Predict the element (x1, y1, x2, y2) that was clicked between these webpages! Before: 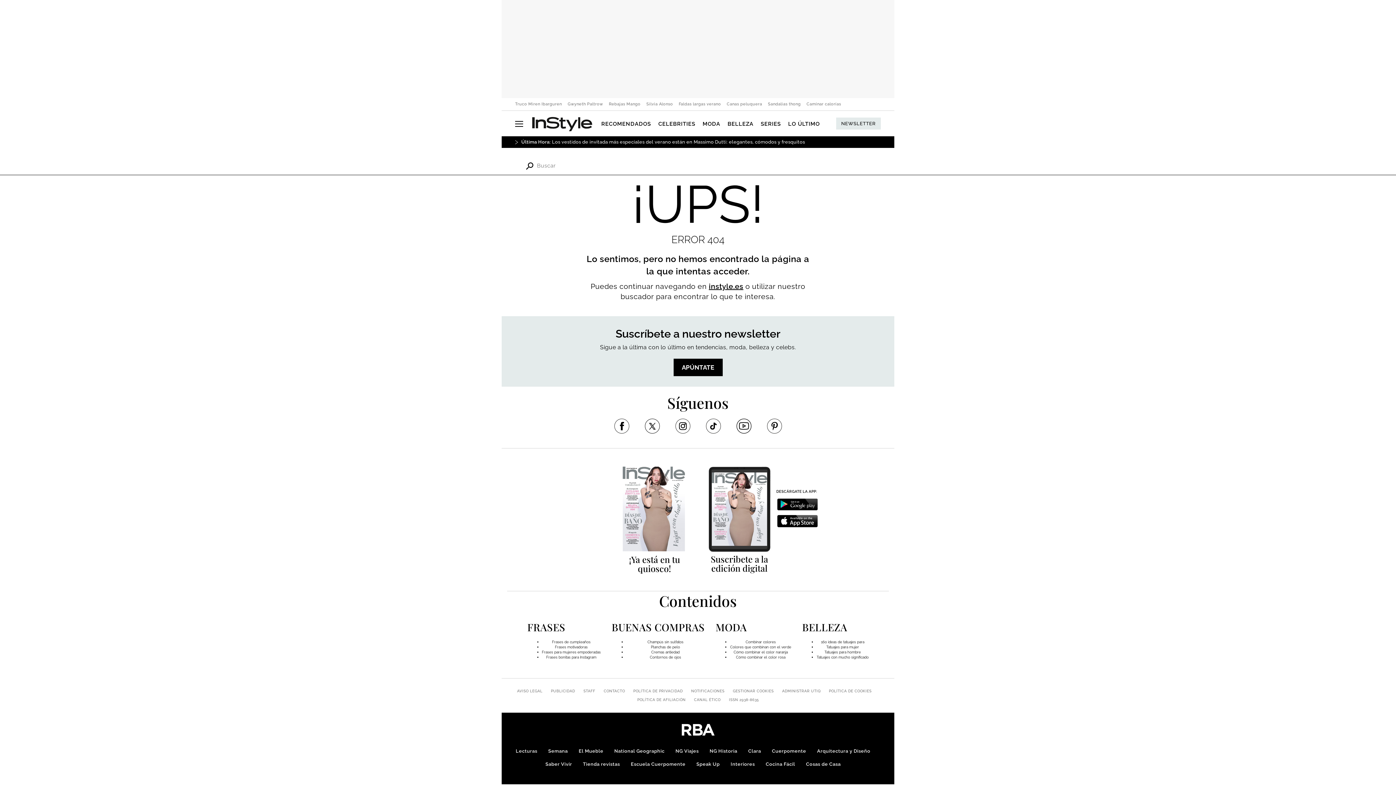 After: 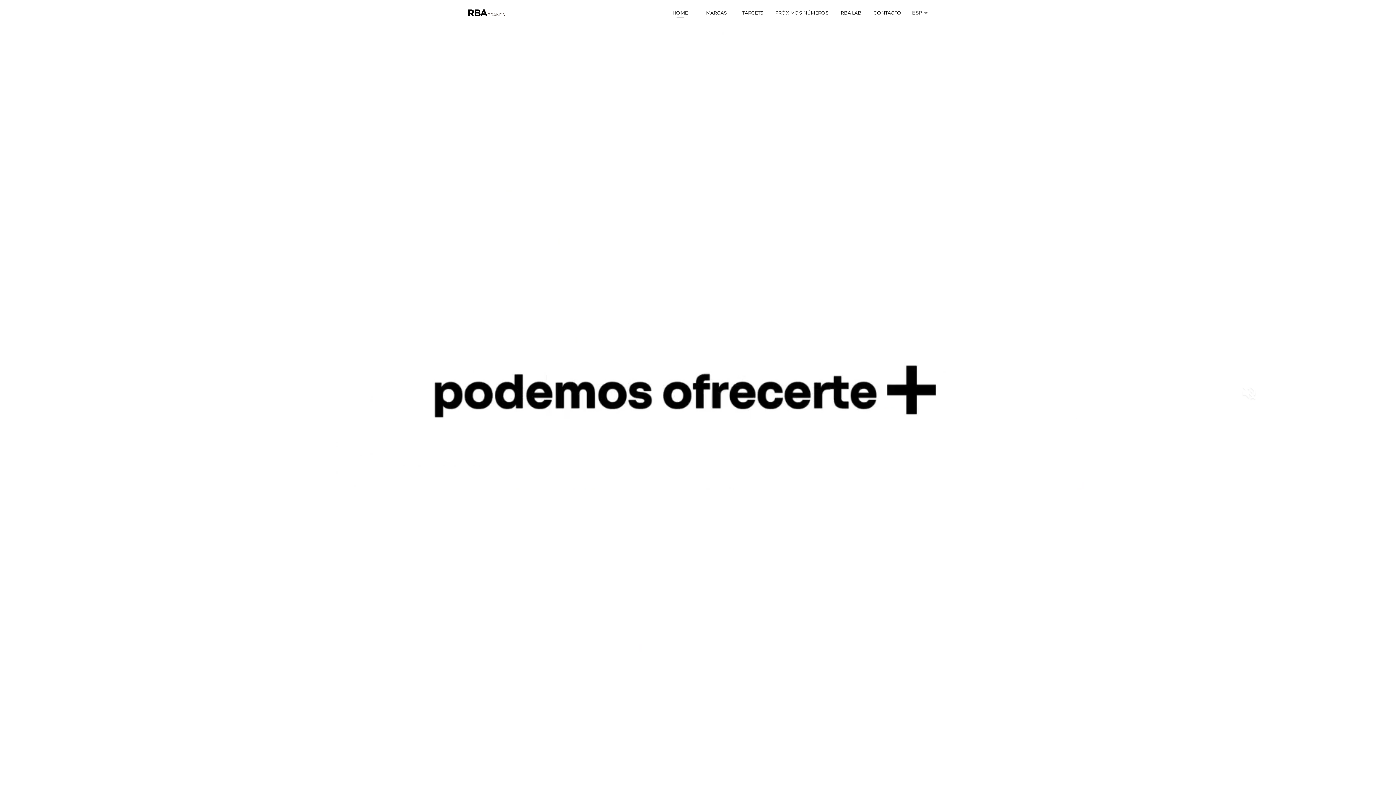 Action: label: PUBLICIDAD bbox: (551, 689, 575, 693)